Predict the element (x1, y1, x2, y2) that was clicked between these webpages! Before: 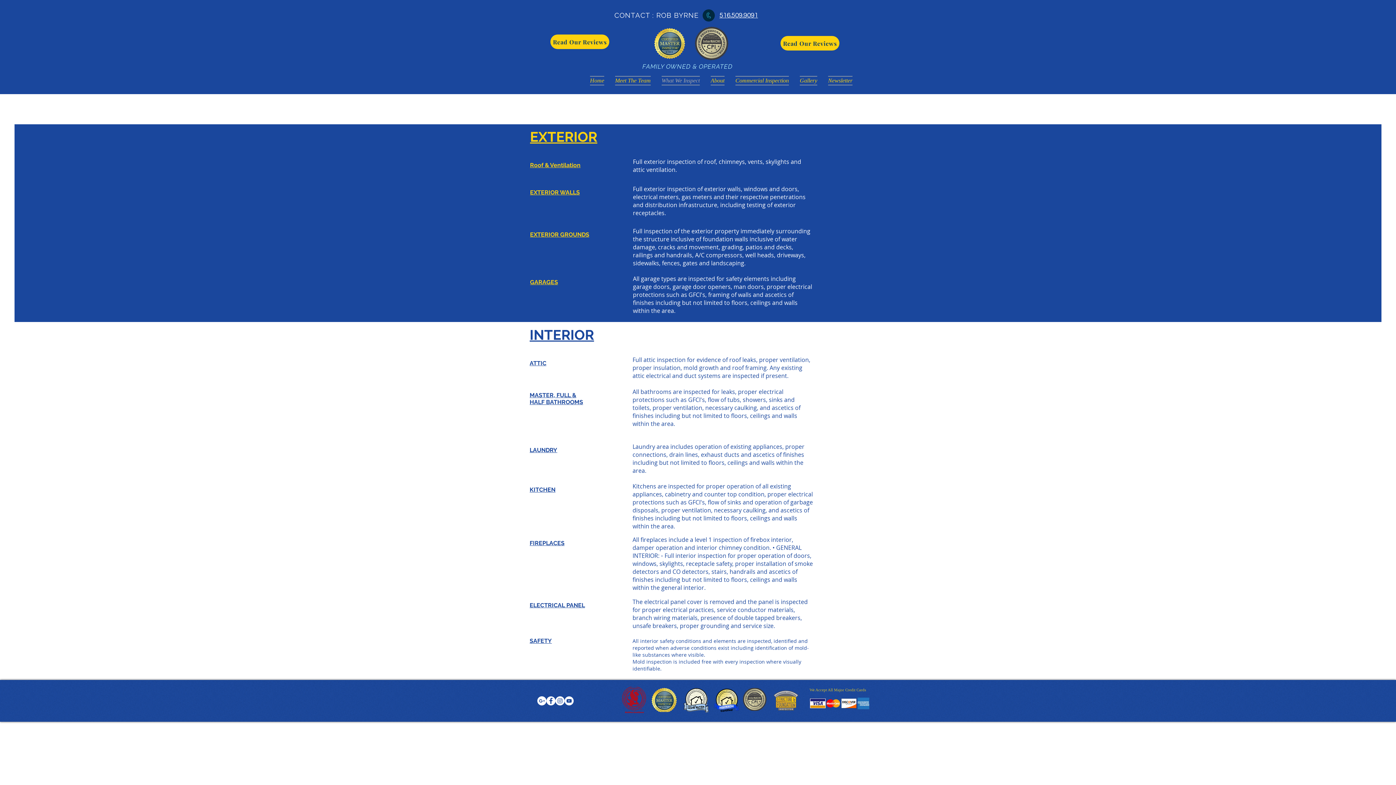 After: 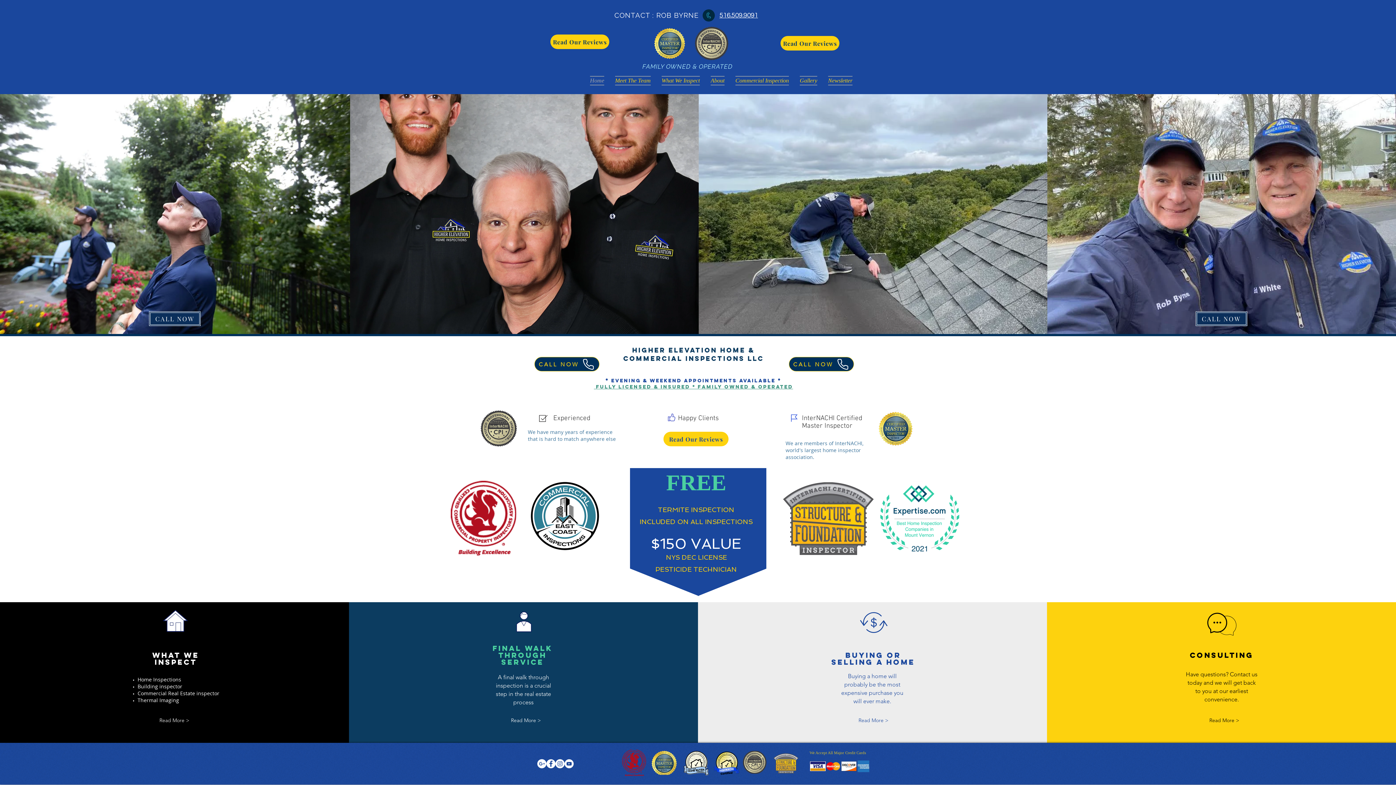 Action: bbox: (642, 62, 732, 70) label: FAMILY OWNED & OPERATED